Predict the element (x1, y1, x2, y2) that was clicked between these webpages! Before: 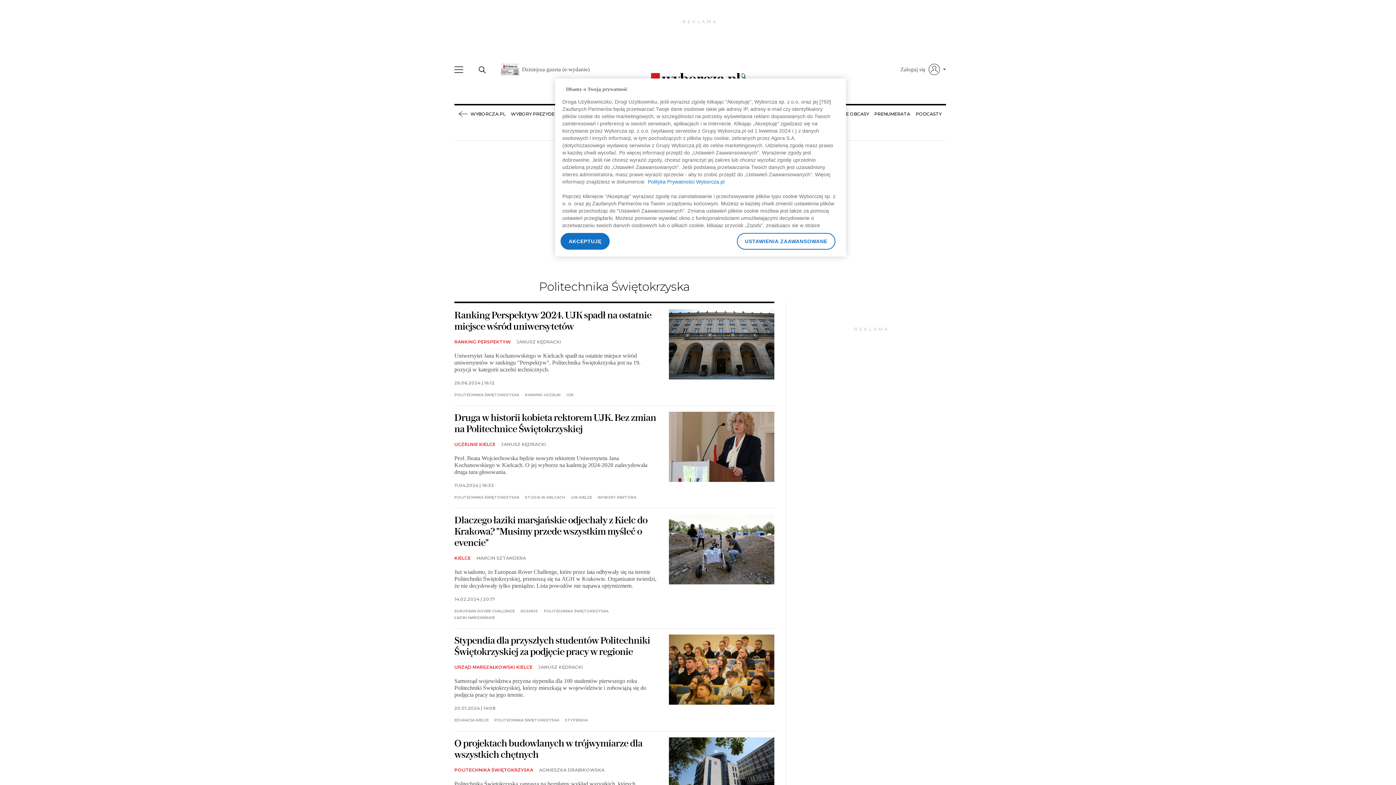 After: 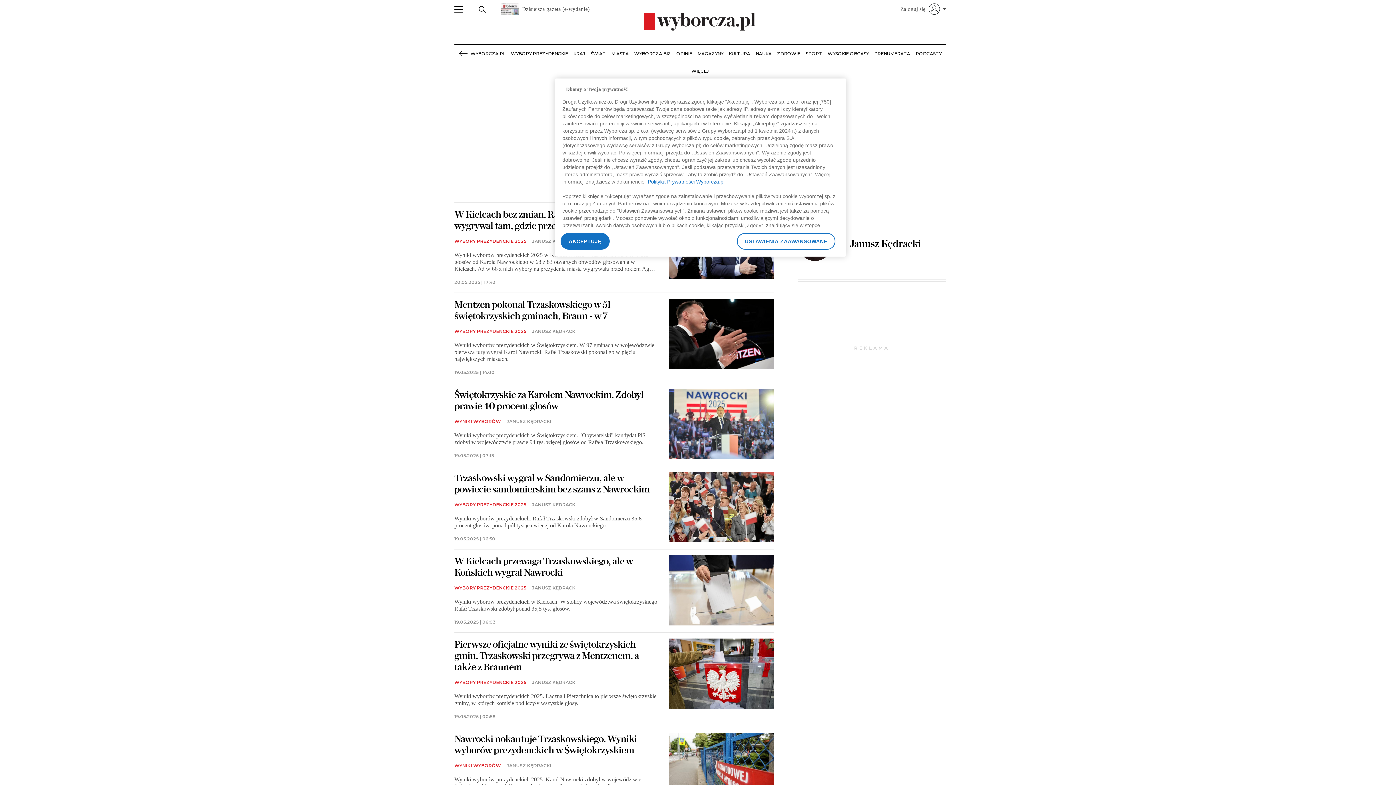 Action: label: JANUSZ KĘDRACKI bbox: (516, 339, 561, 344)